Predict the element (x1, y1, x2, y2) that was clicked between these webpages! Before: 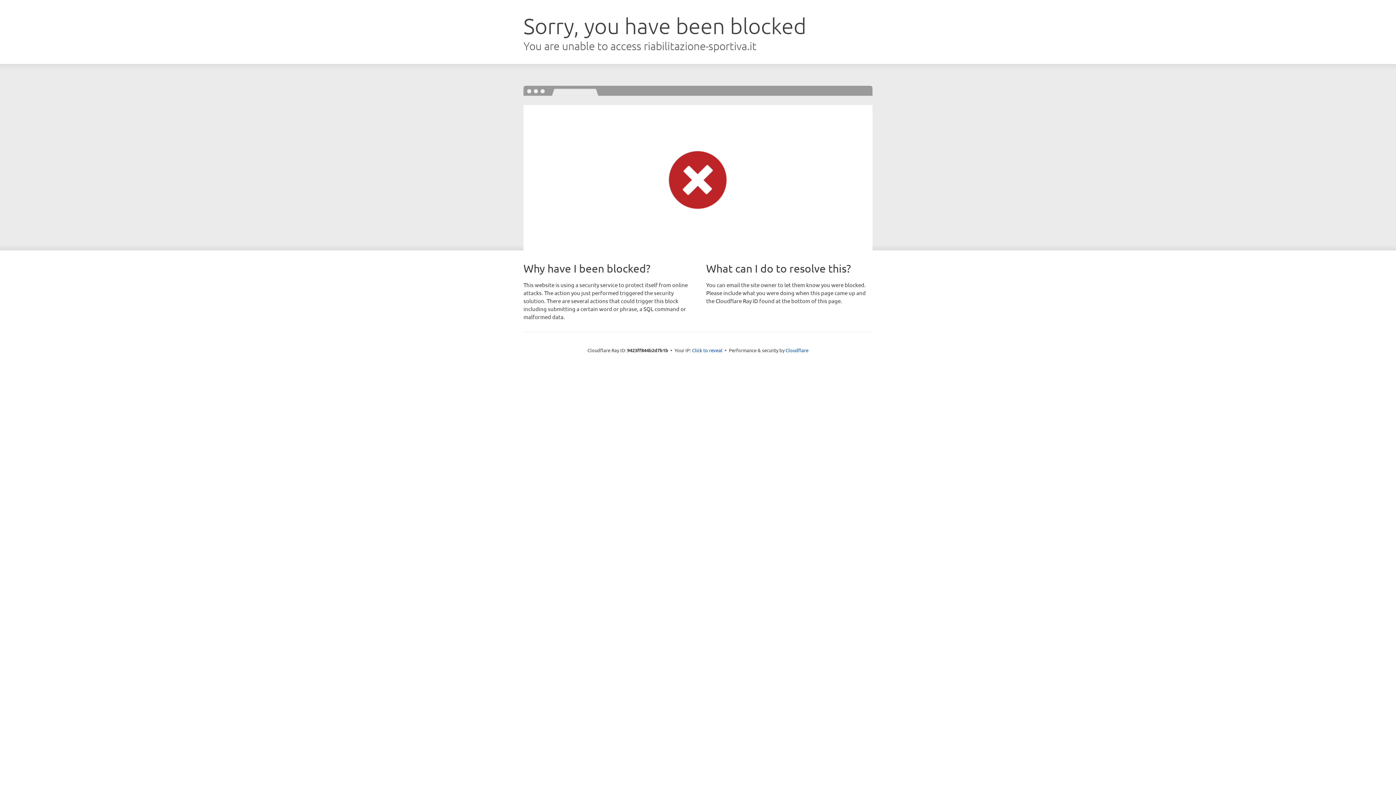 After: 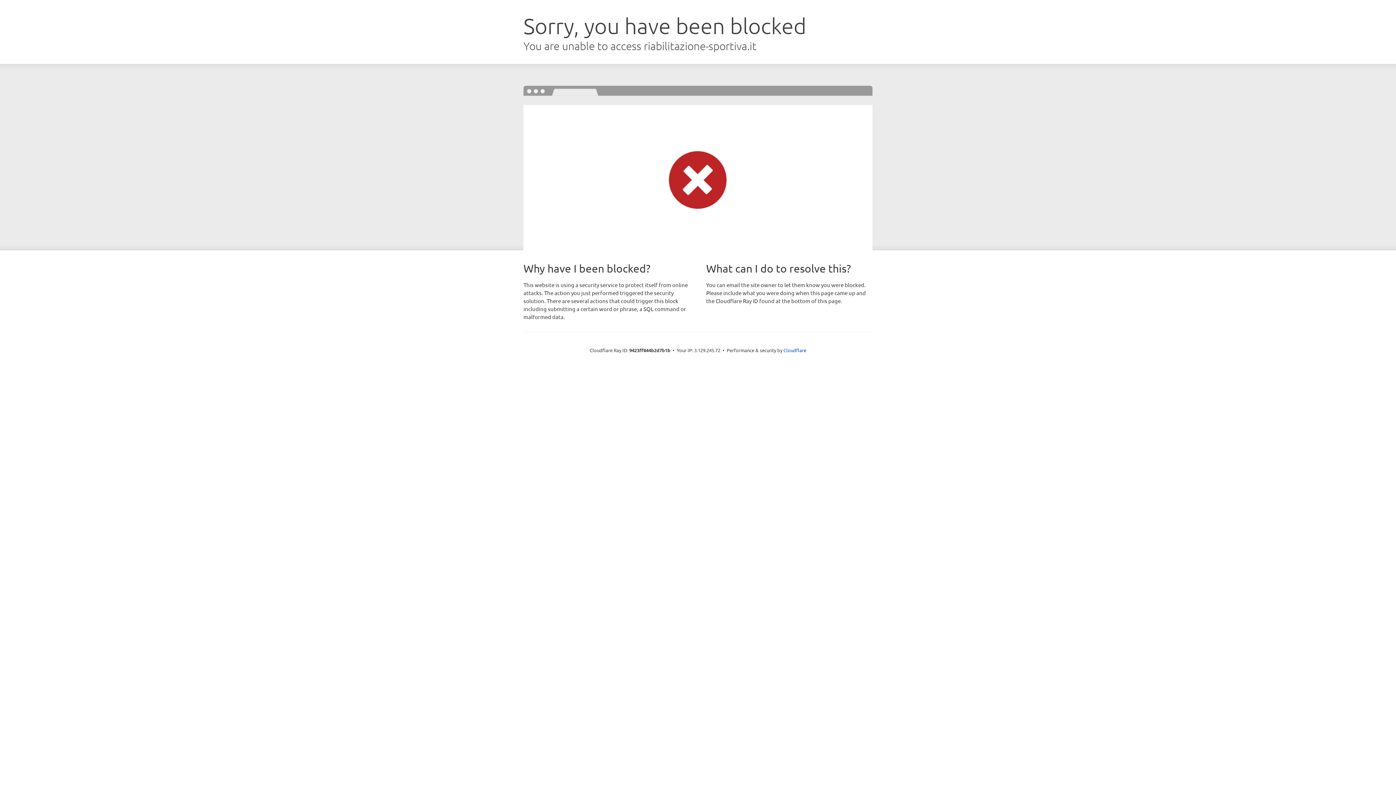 Action: bbox: (692, 346, 722, 353) label: Click to reveal